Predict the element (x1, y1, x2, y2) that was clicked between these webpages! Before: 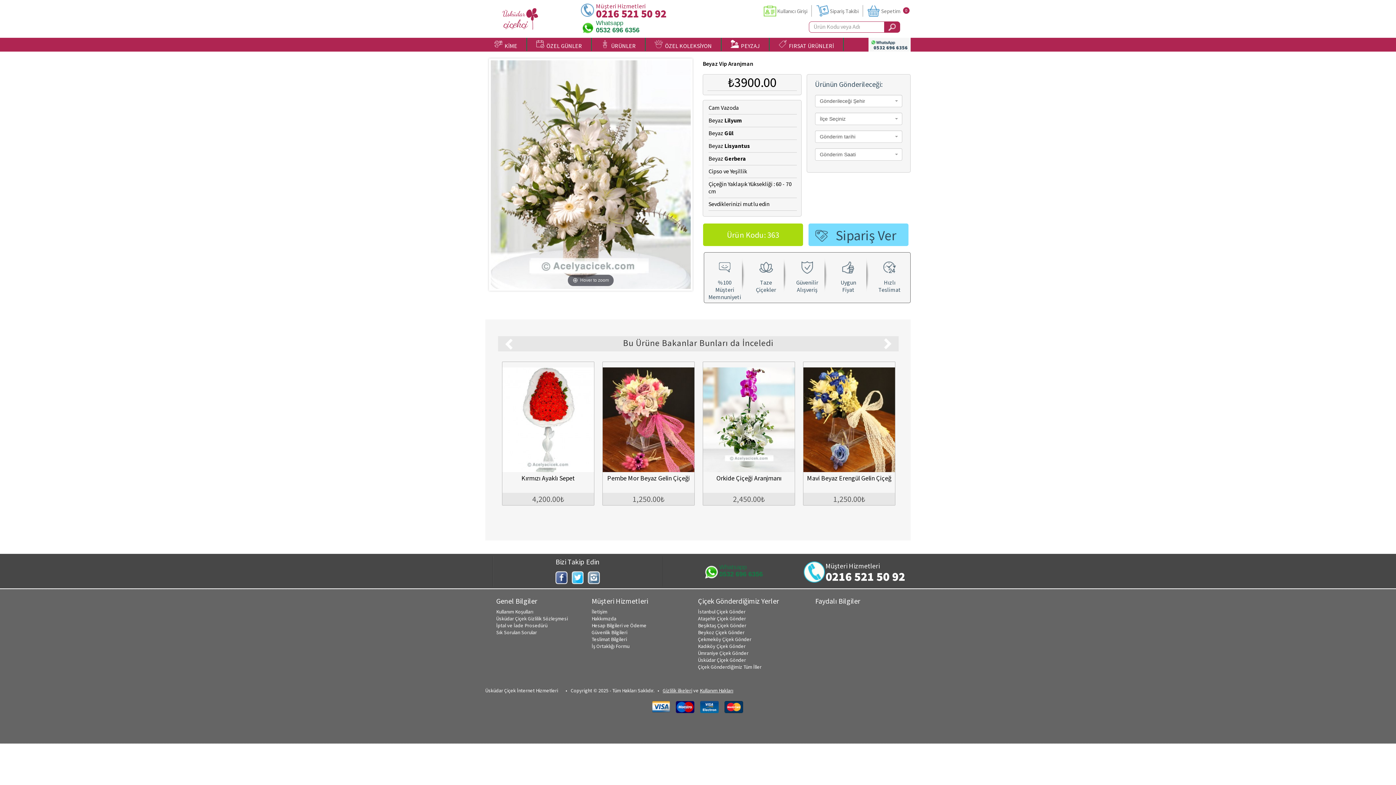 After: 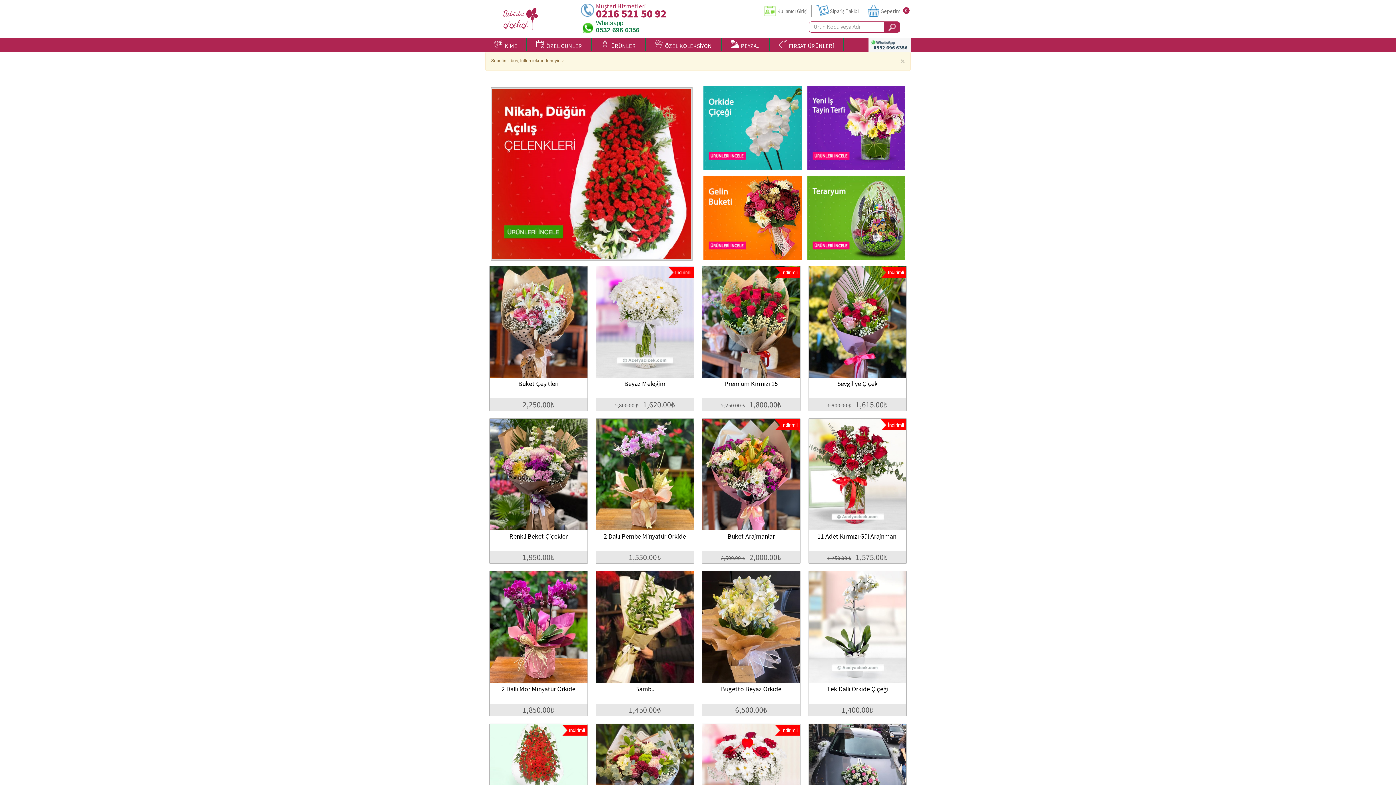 Action: label: Sepetim bbox: (867, 5, 900, 16)